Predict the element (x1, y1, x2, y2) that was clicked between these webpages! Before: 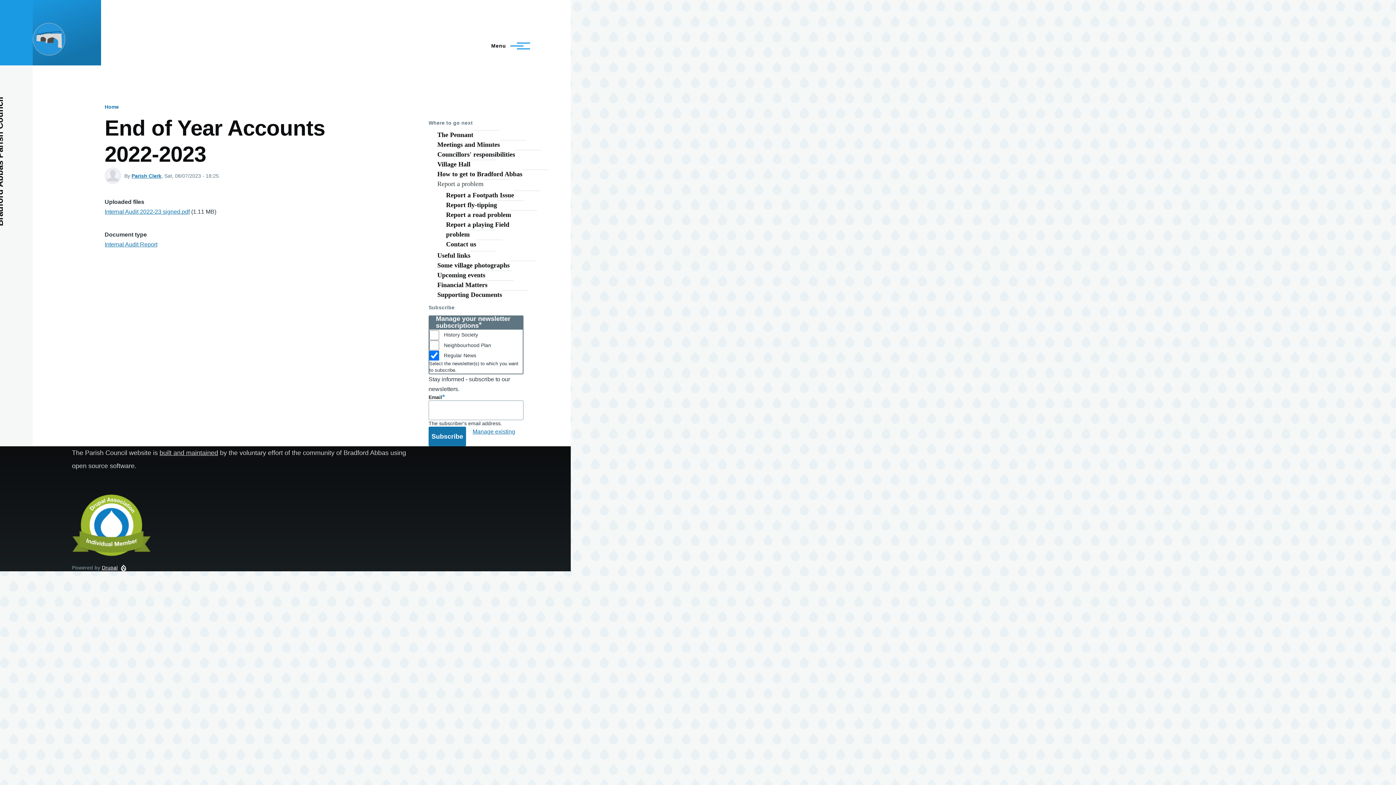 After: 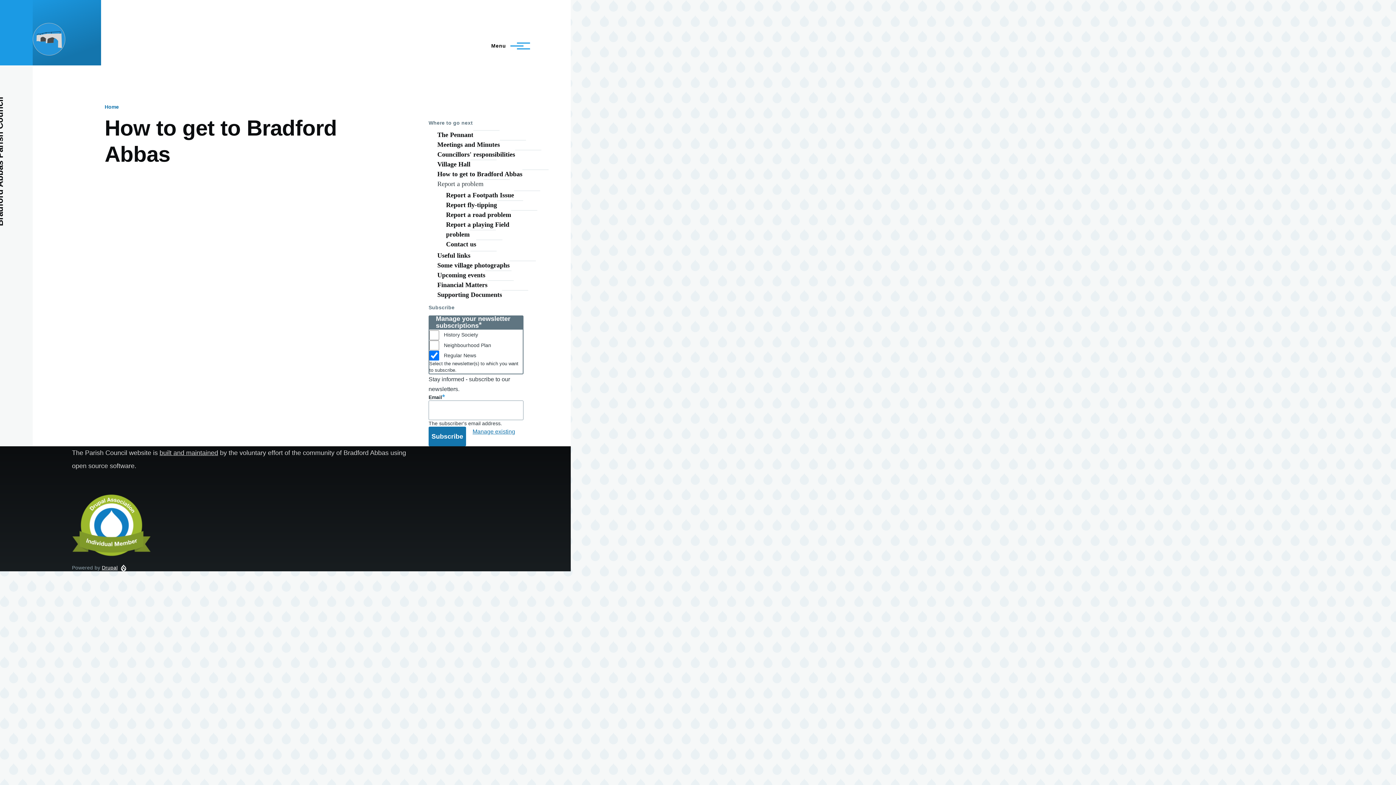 Action: bbox: (437, 169, 523, 179) label: How to get to Bradford Abbas